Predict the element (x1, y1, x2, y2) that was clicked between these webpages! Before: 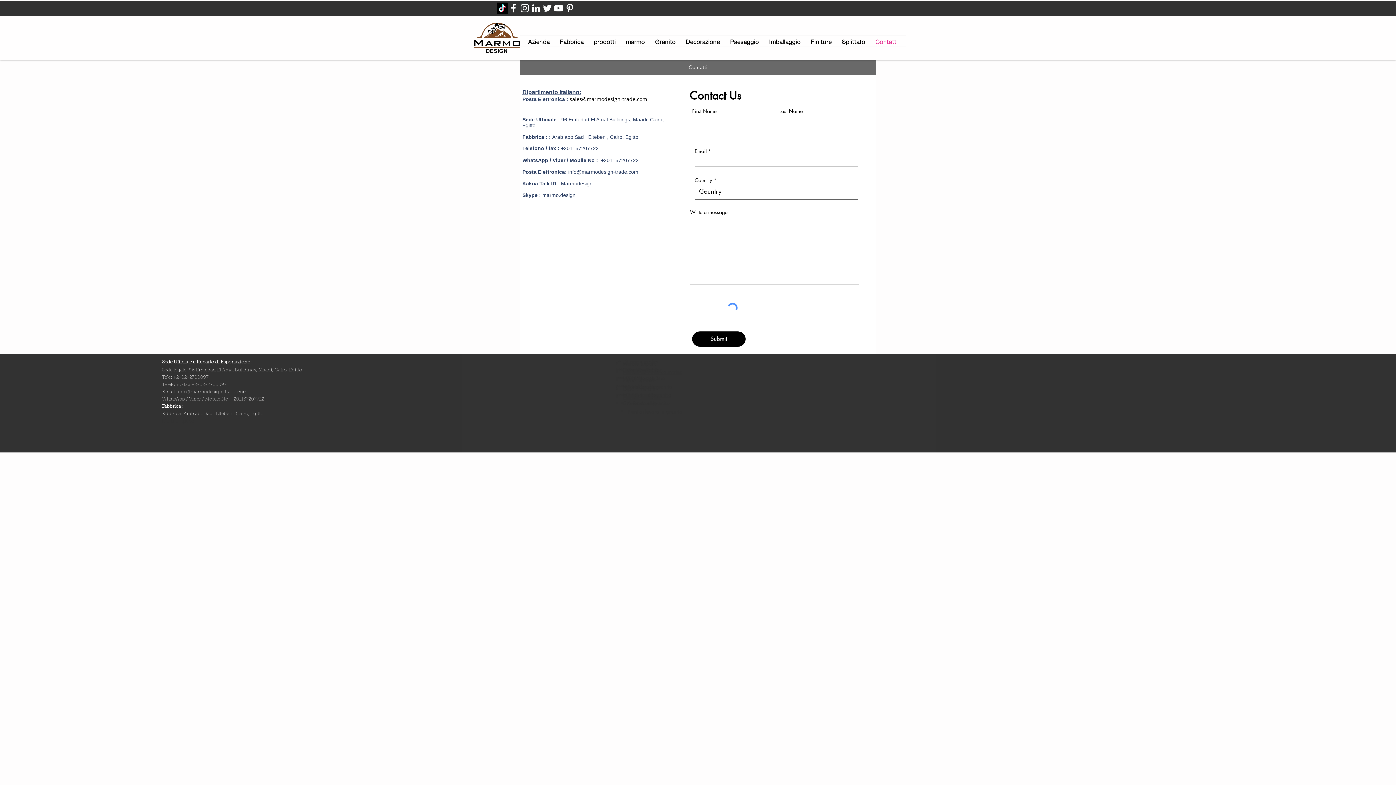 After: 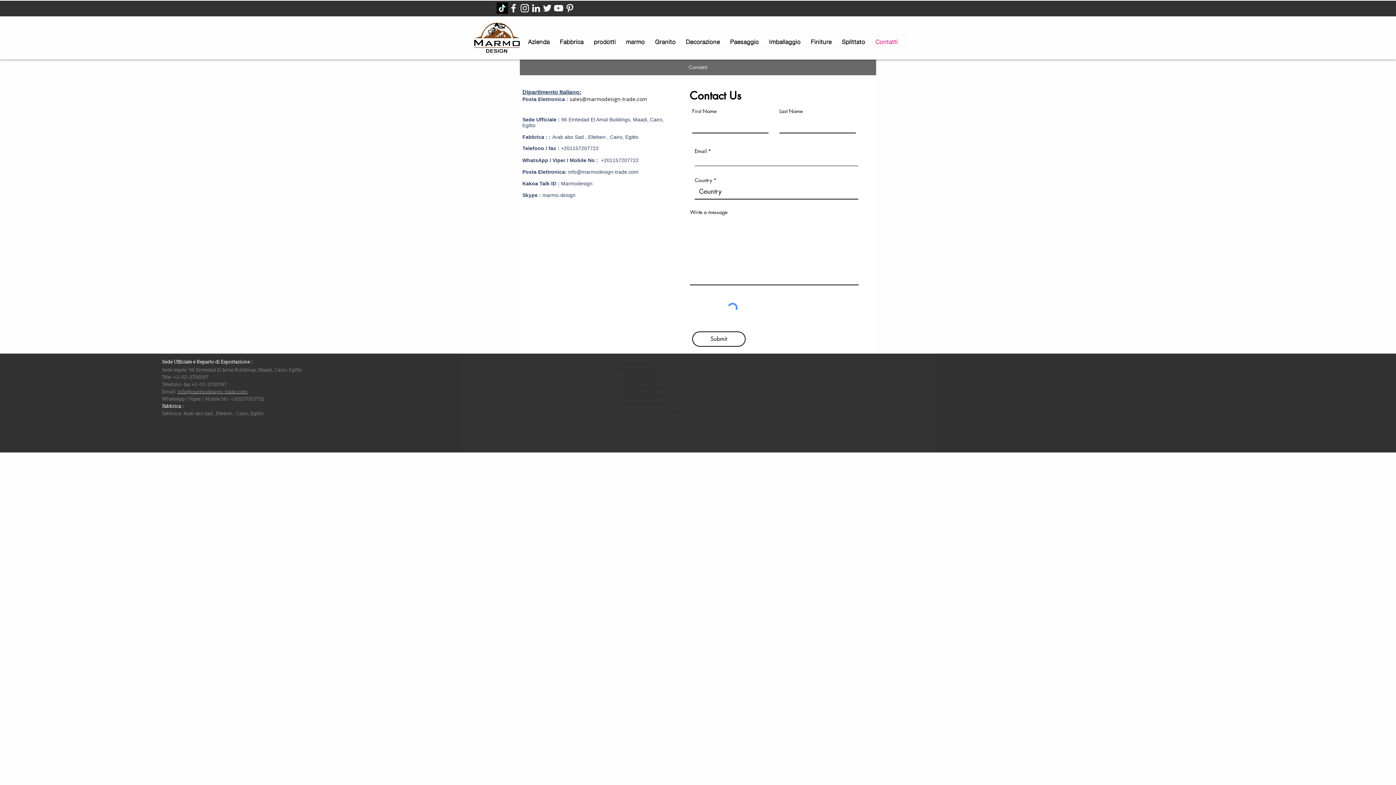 Action: bbox: (692, 331, 745, 346) label: Submit